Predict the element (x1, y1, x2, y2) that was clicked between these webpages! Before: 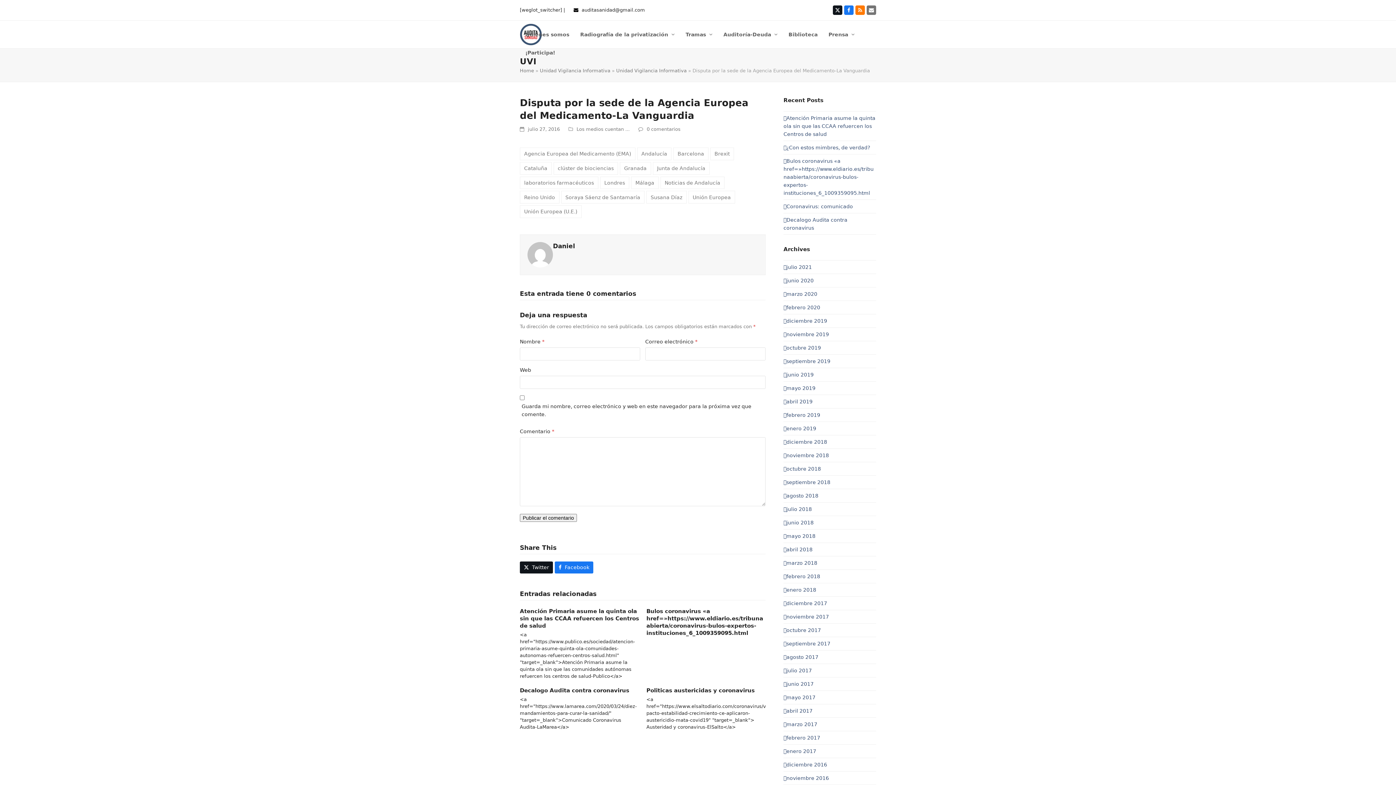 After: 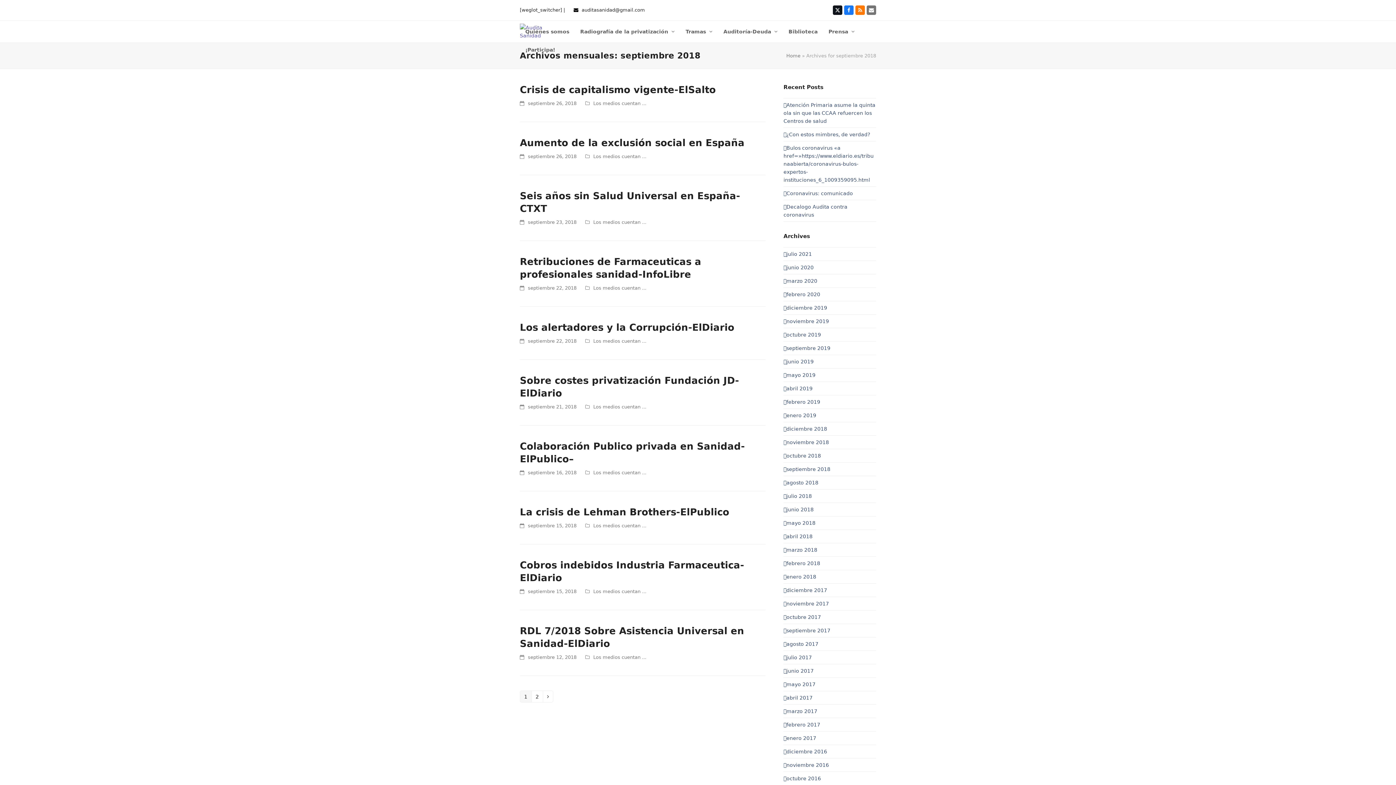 Action: bbox: (783, 479, 830, 485) label: septiembre 2018